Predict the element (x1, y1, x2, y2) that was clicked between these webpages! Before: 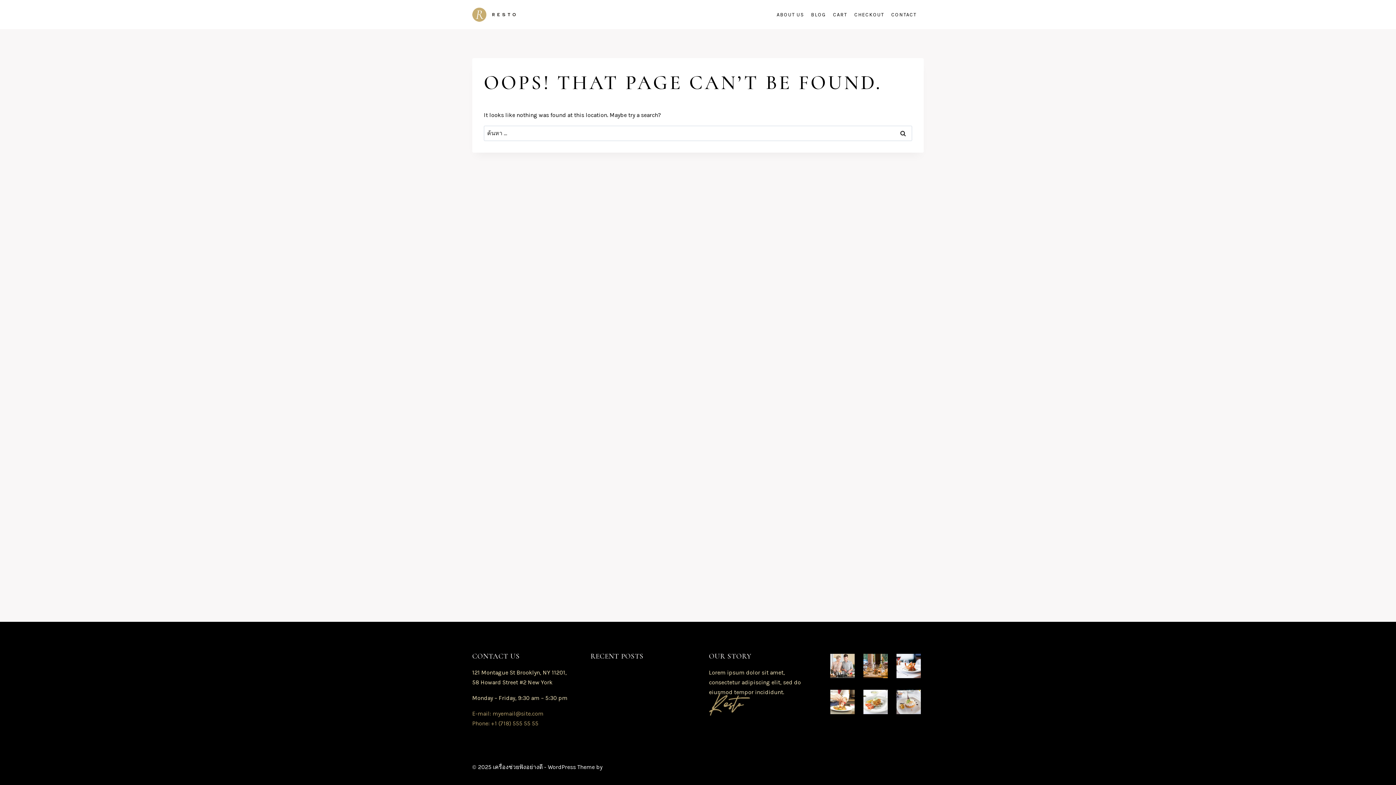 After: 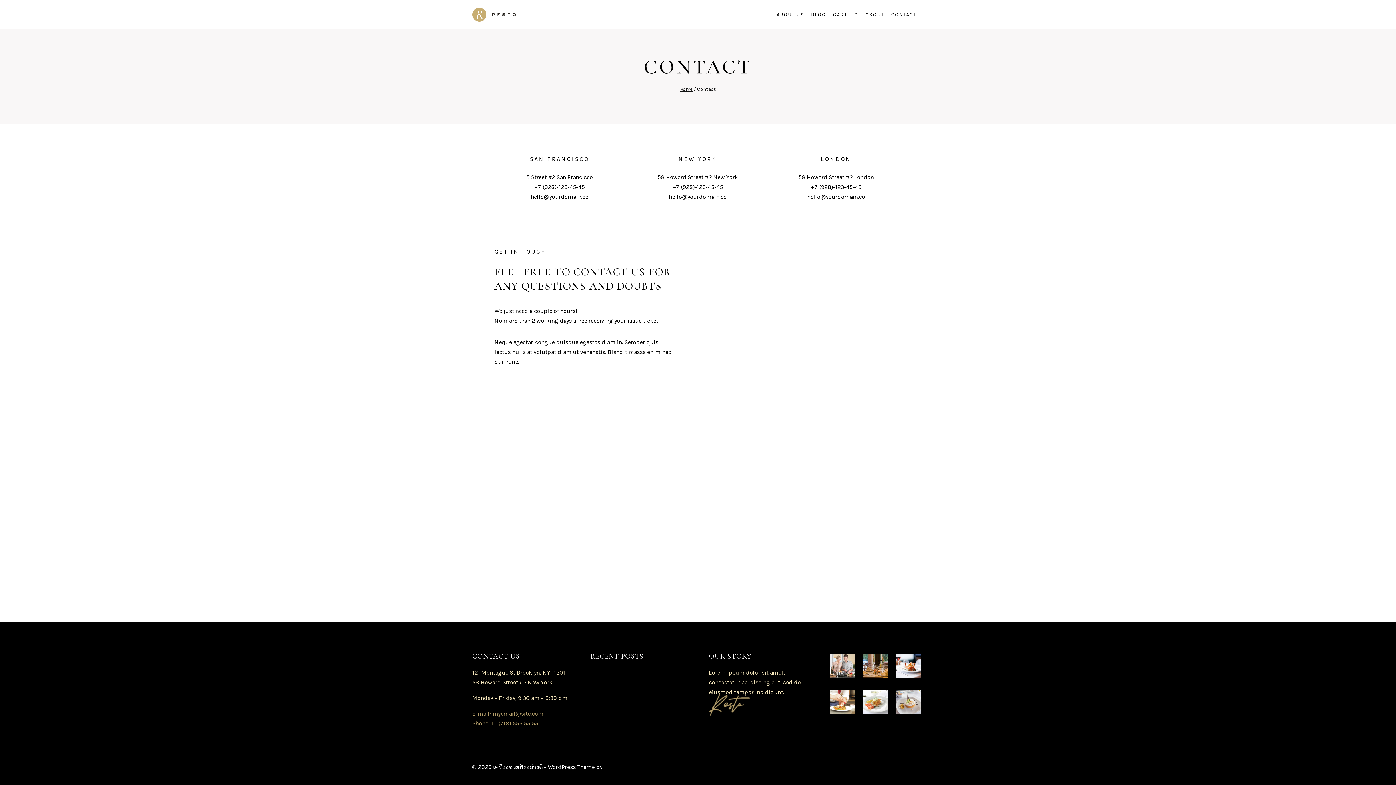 Action: bbox: (887, 7, 920, 21) label: CONTACT